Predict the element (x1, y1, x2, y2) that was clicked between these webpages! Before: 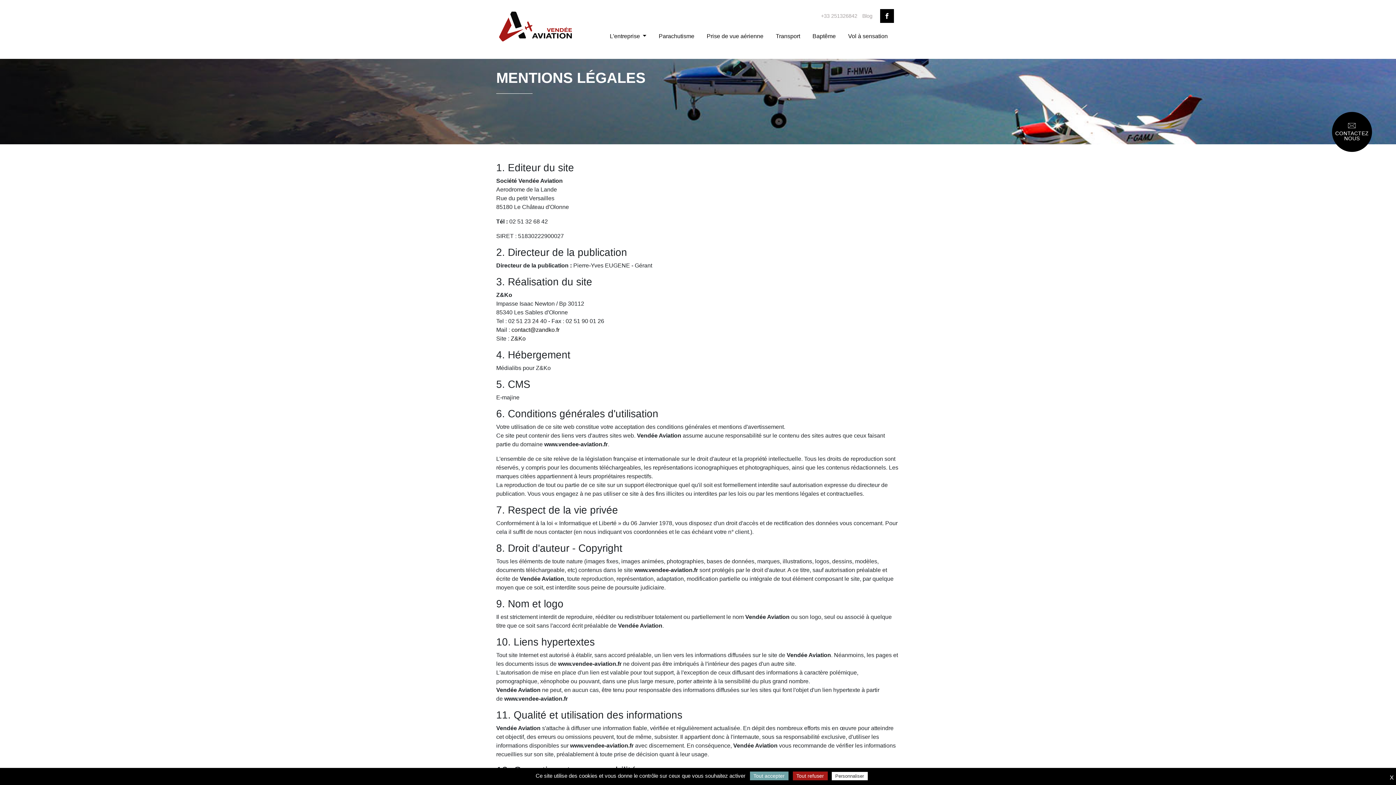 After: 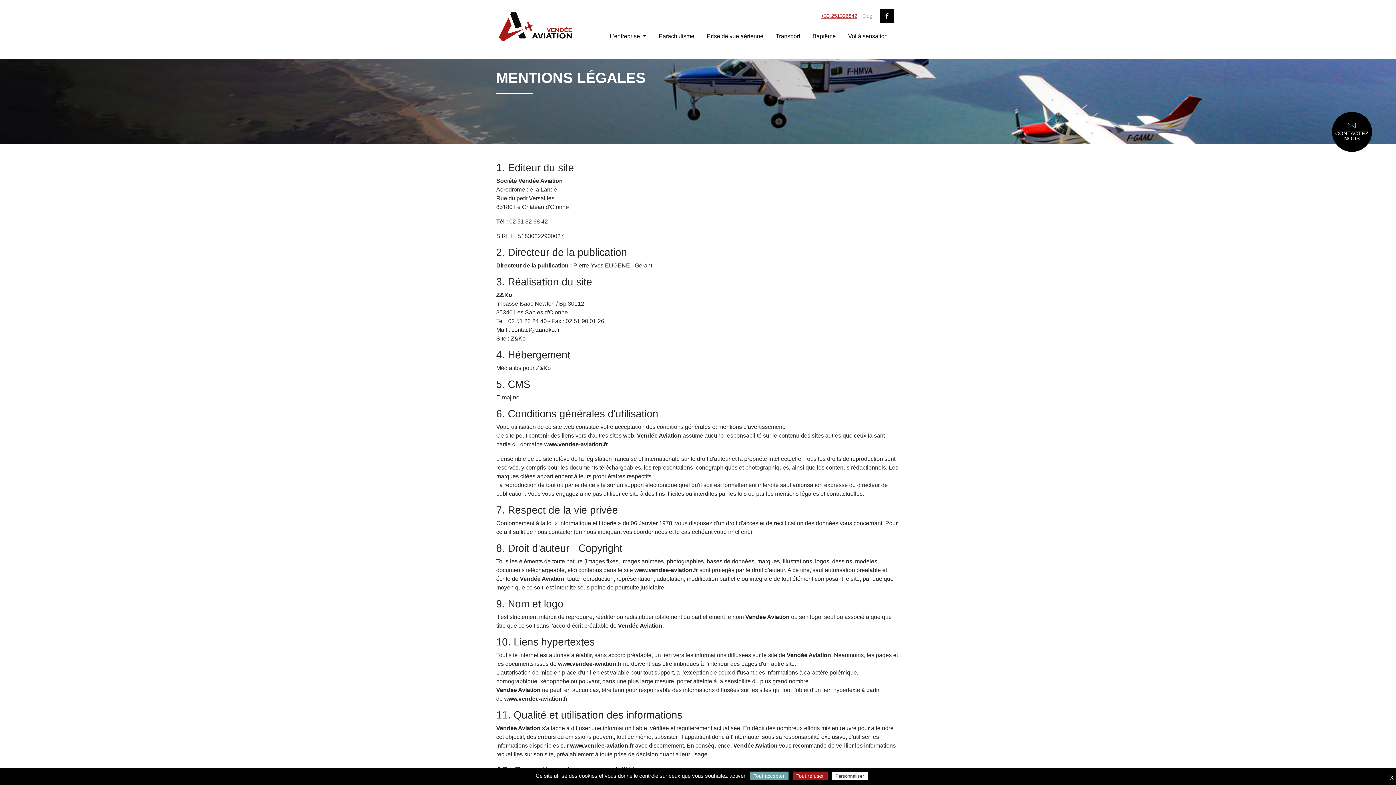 Action: bbox: (819, 13, 859, 18) label: +33 251326842